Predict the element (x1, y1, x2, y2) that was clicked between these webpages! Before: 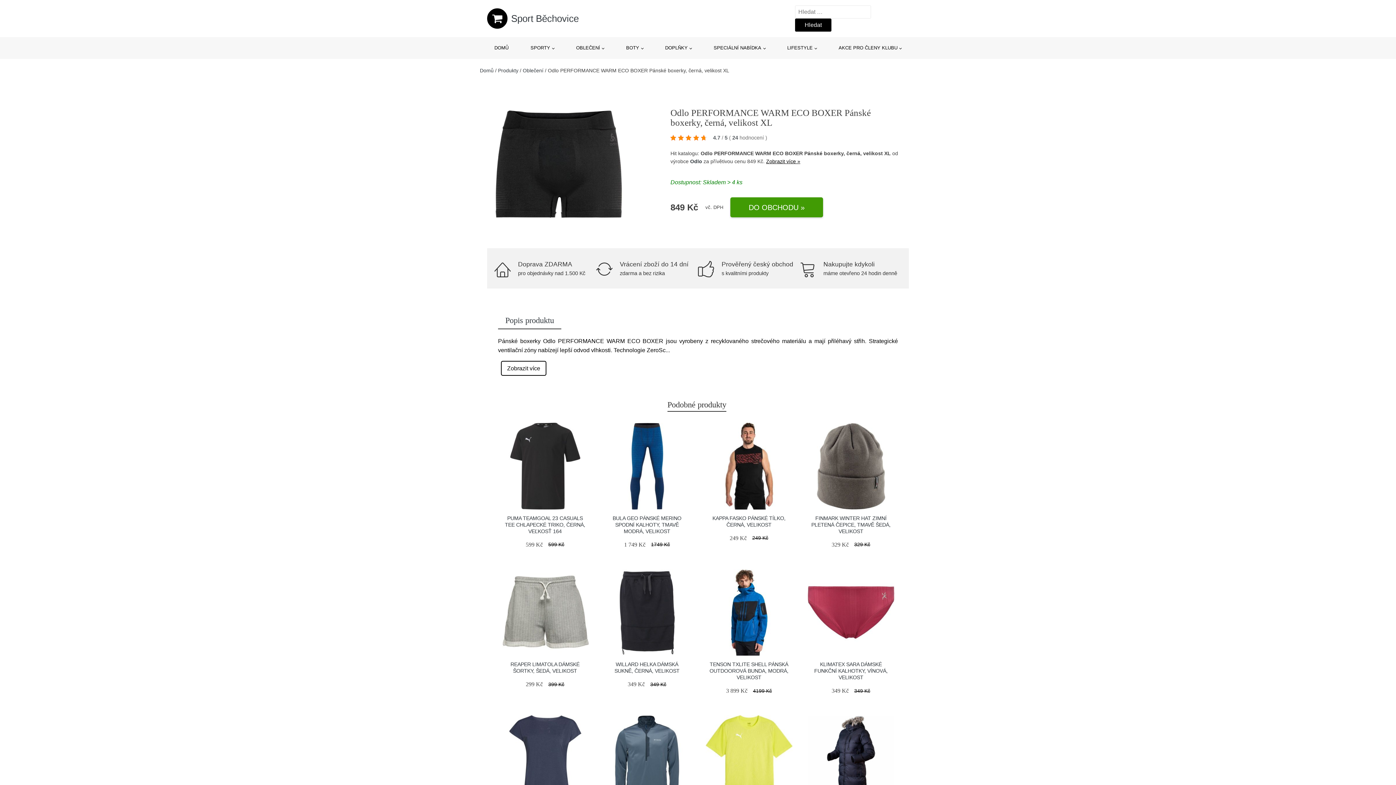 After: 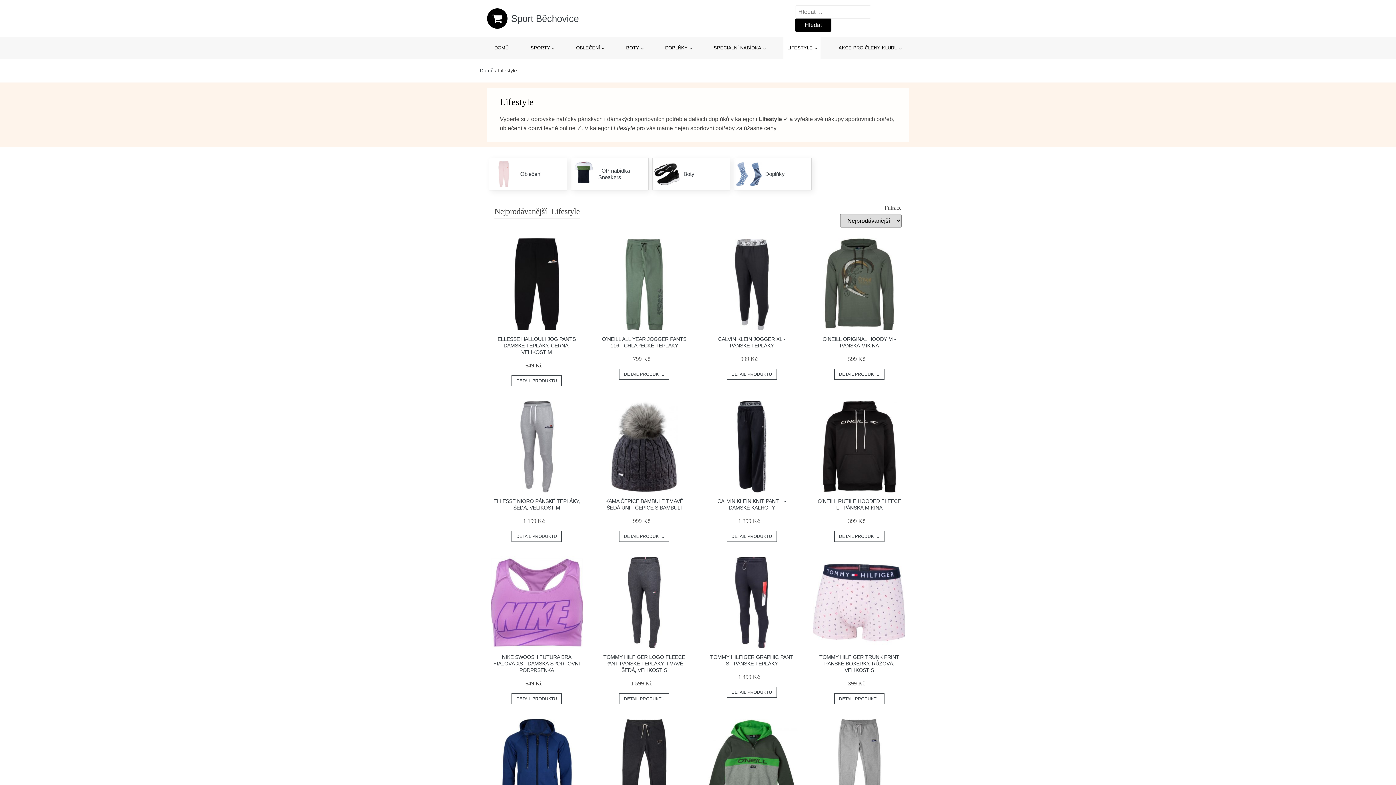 Action: label: LIFESTYLE bbox: (783, 37, 820, 58)